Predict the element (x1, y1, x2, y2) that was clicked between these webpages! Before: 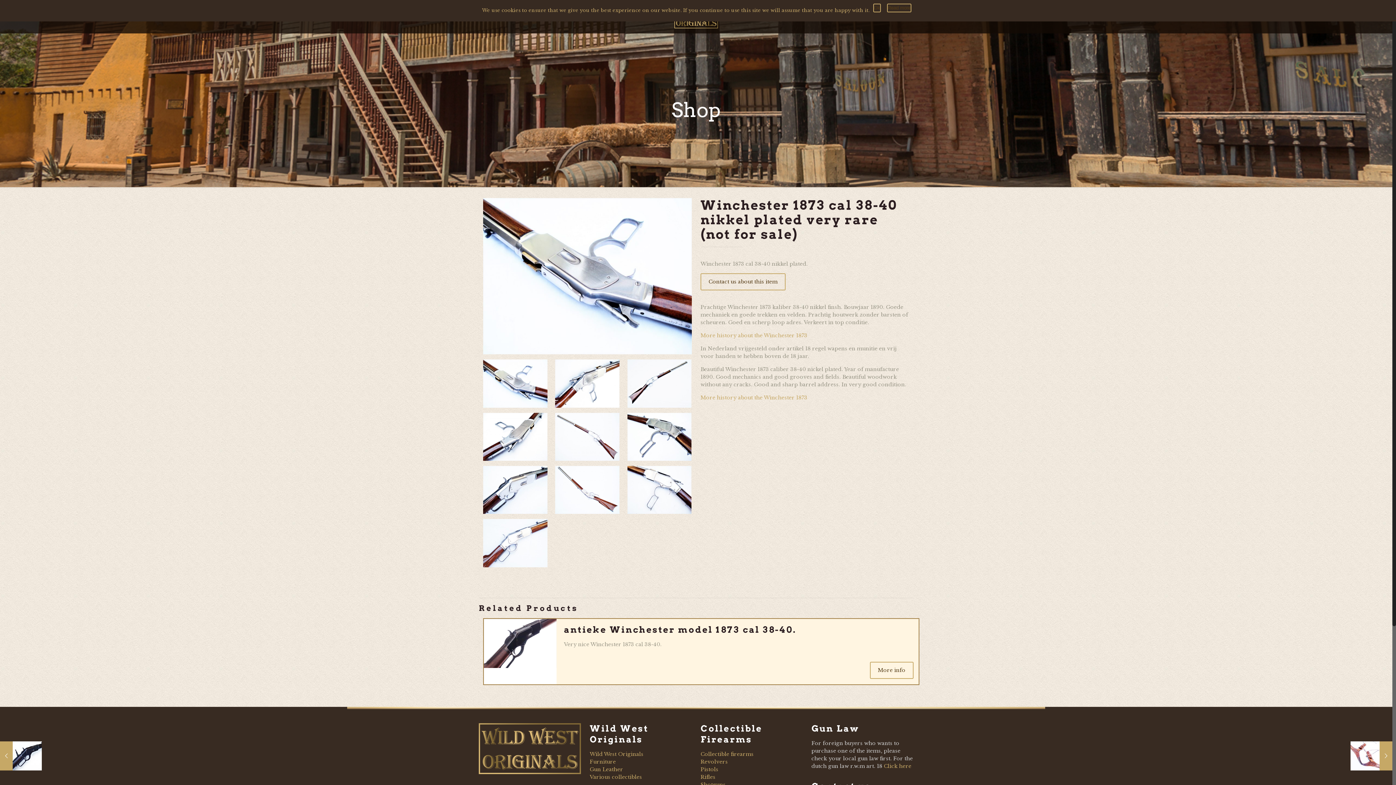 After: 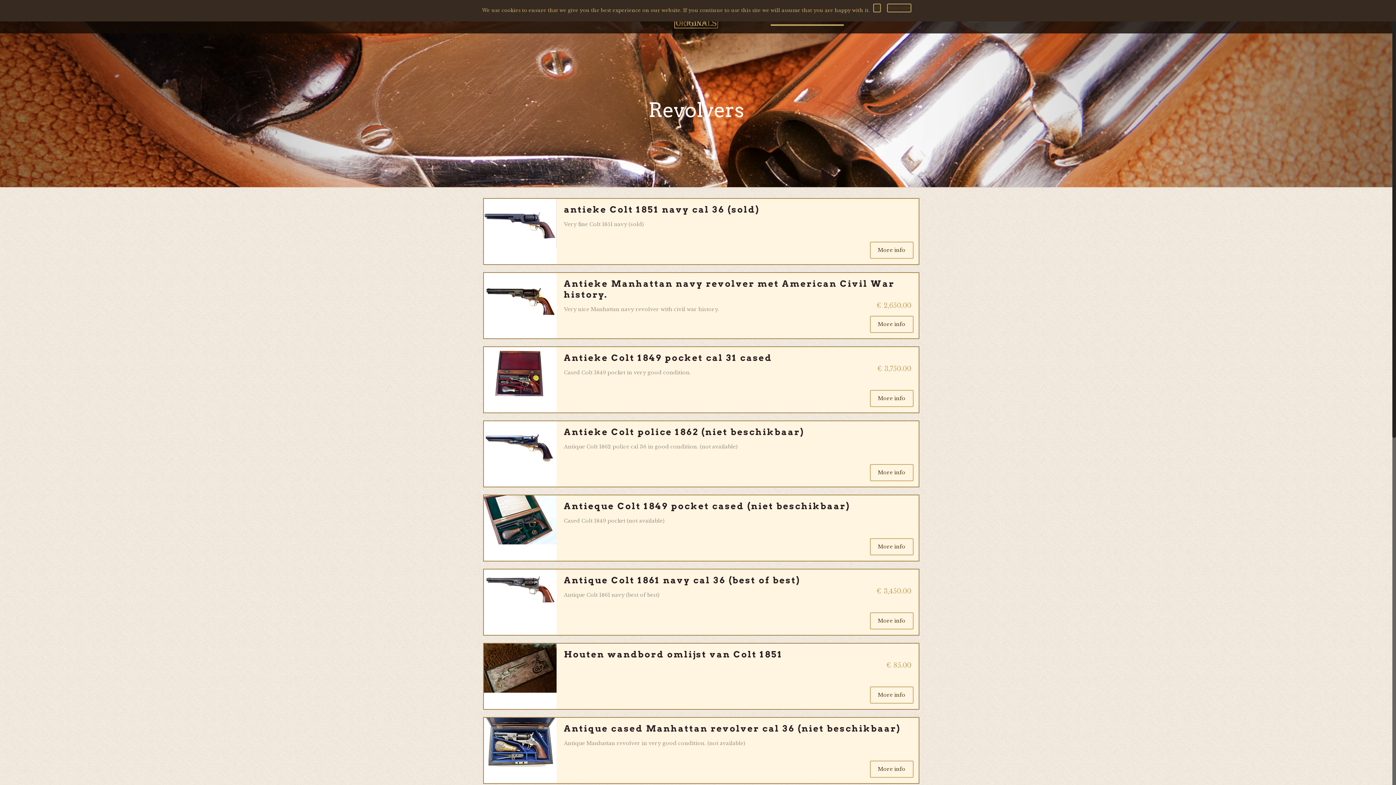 Action: label: Revolvers bbox: (700, 758, 728, 765)